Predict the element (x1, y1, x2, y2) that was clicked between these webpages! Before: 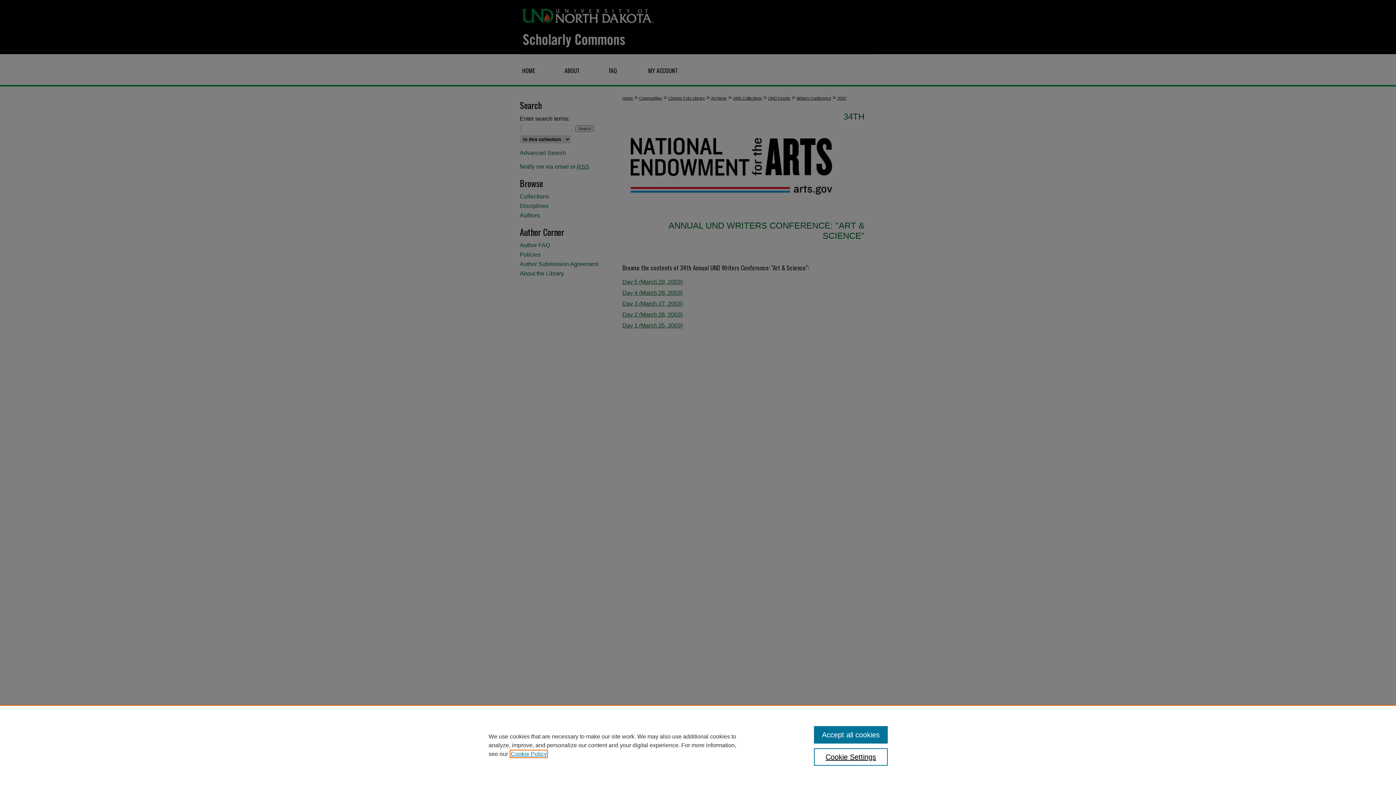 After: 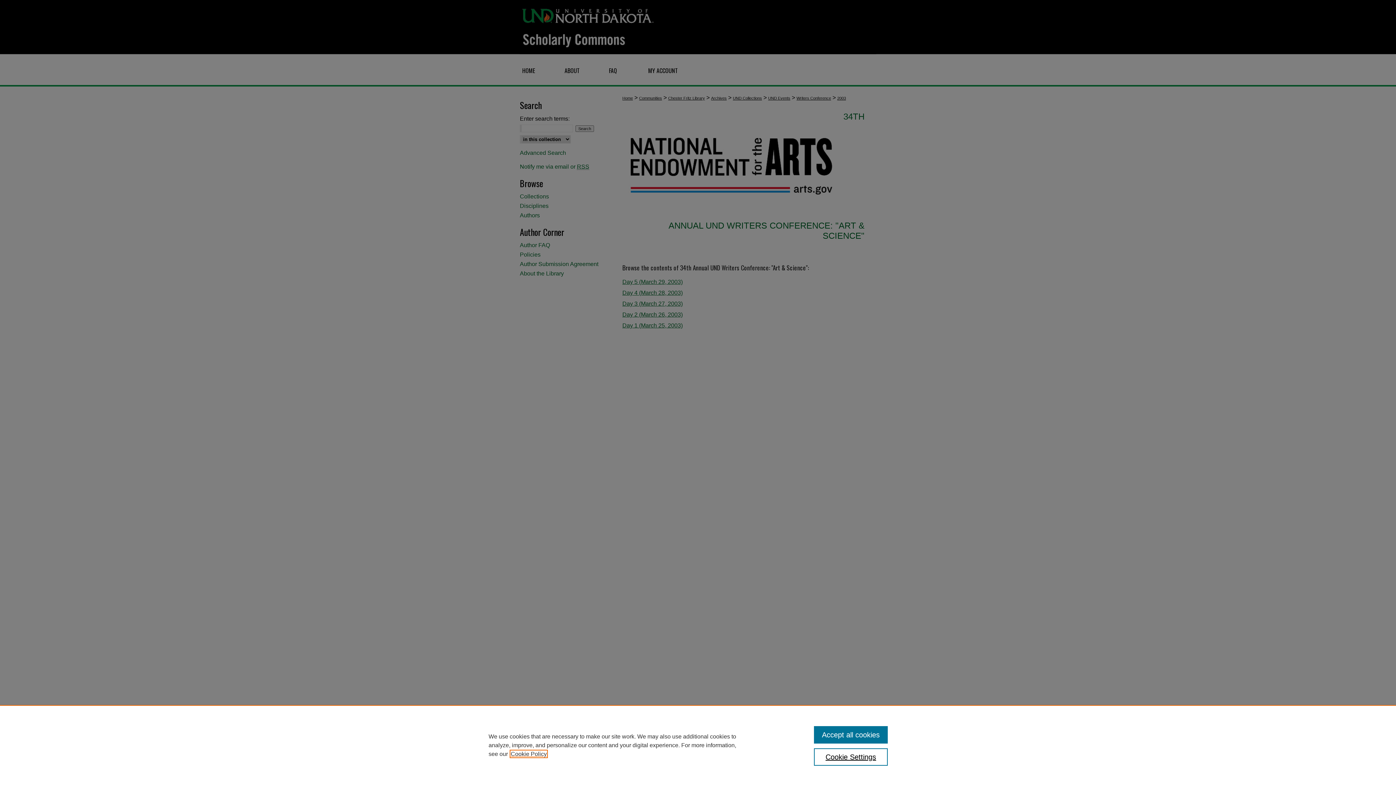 Action: label: , opens in a new tab bbox: (510, 751, 546, 757)